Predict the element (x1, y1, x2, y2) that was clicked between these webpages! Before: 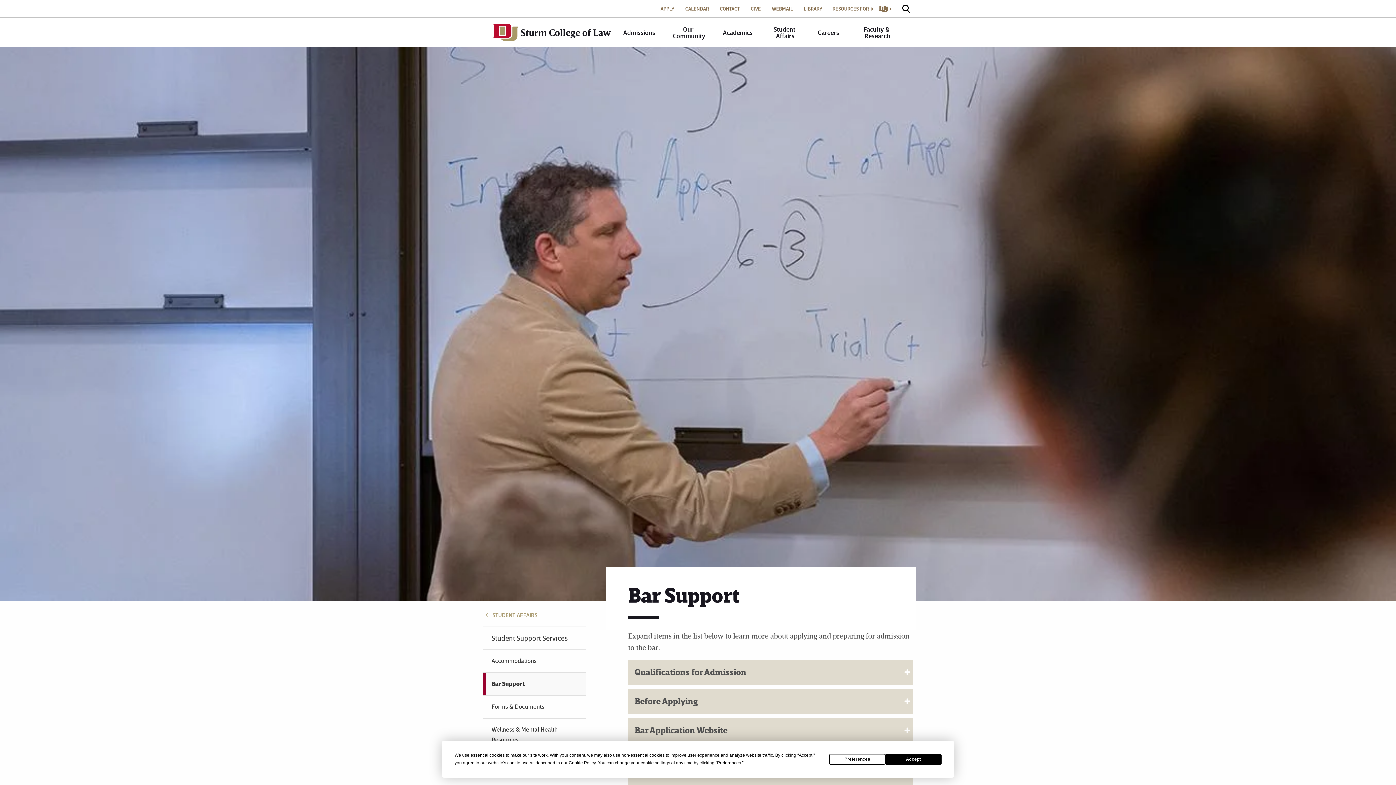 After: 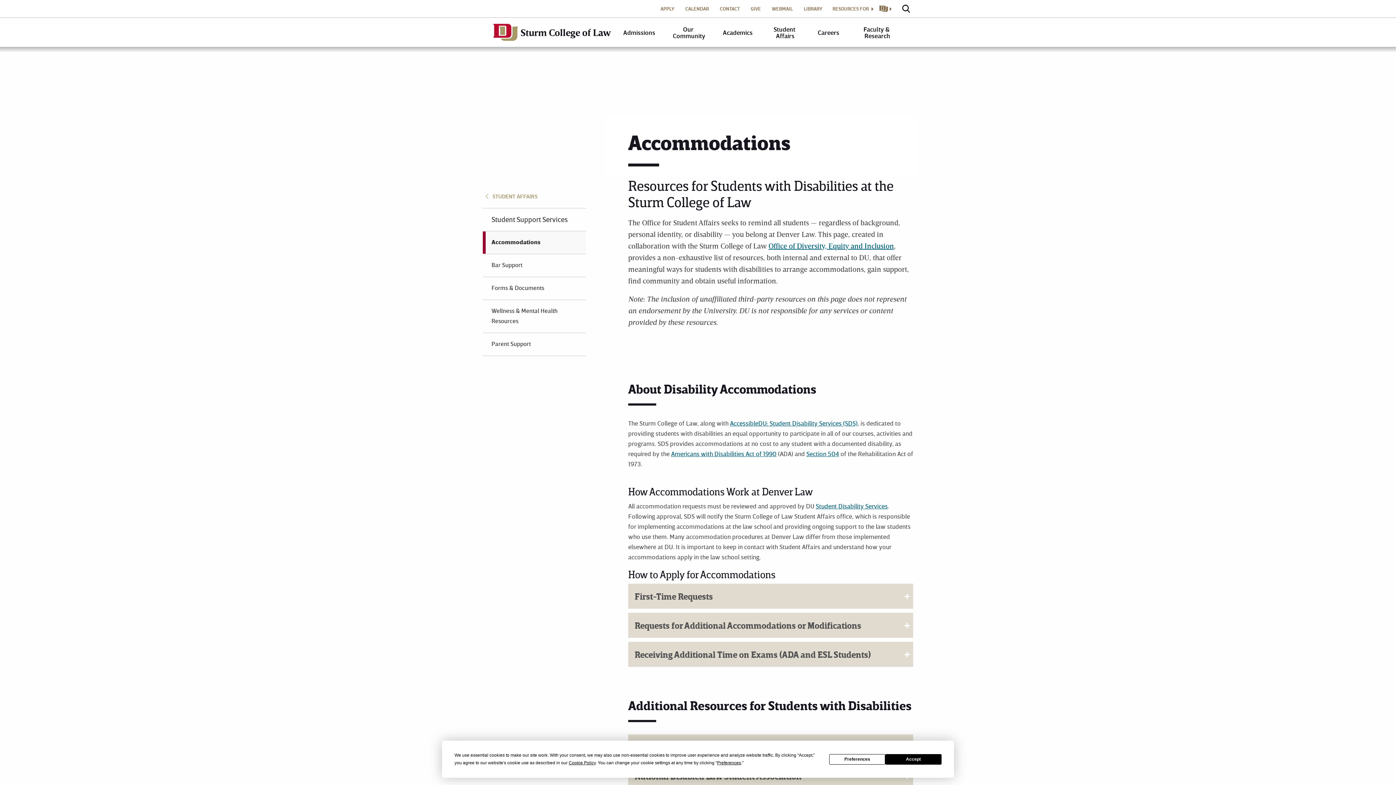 Action: bbox: (482, 650, 586, 673) label: Accommodations